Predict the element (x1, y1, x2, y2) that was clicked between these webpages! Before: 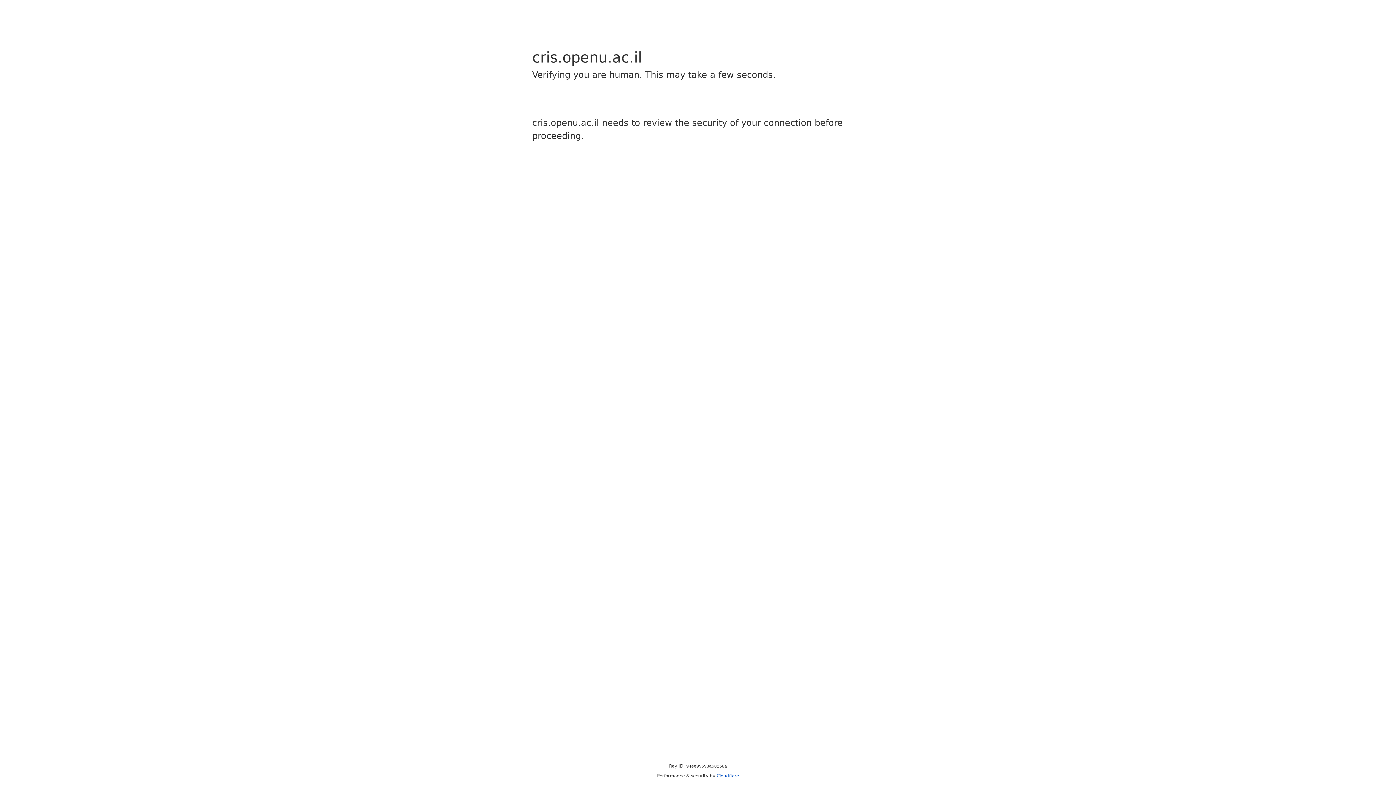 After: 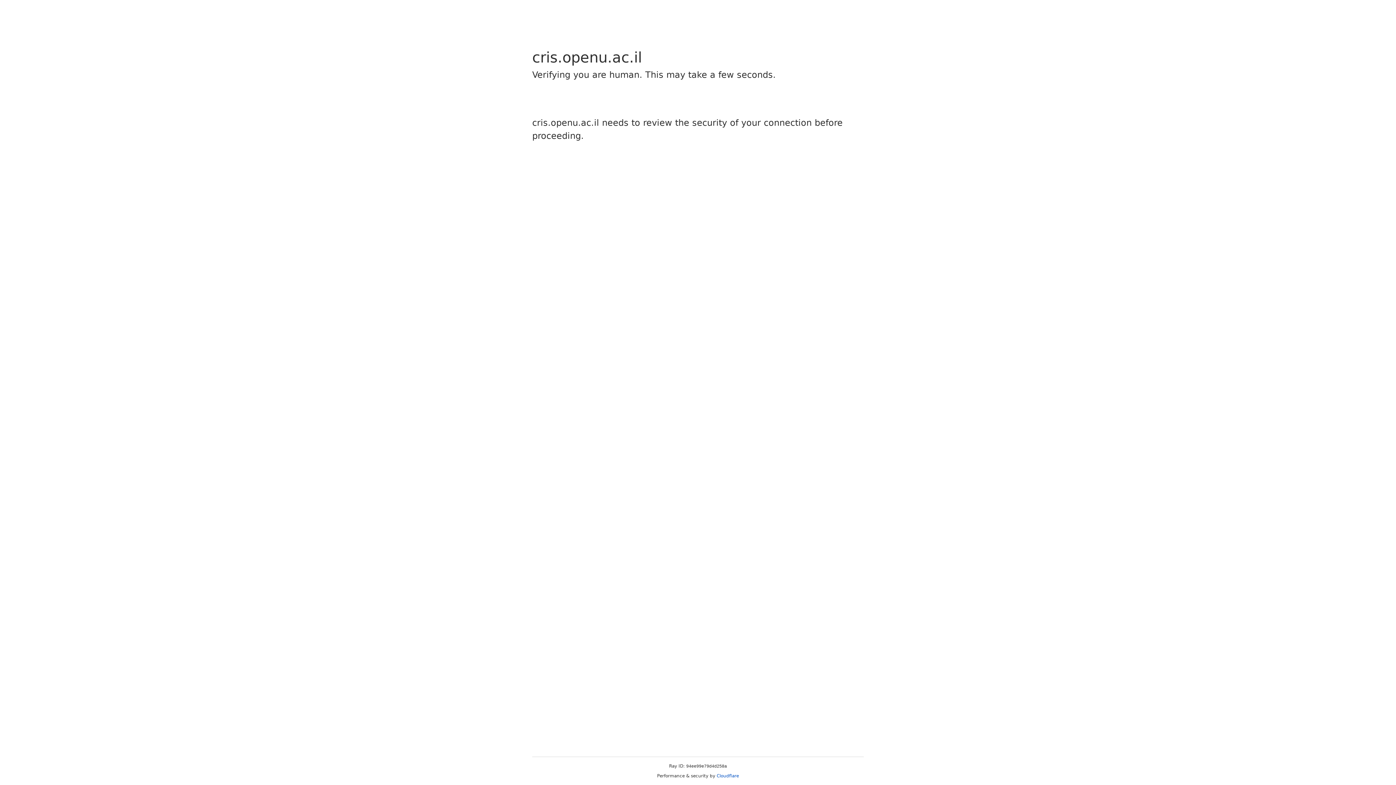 Action: label: Cloudflare bbox: (716, 773, 739, 778)